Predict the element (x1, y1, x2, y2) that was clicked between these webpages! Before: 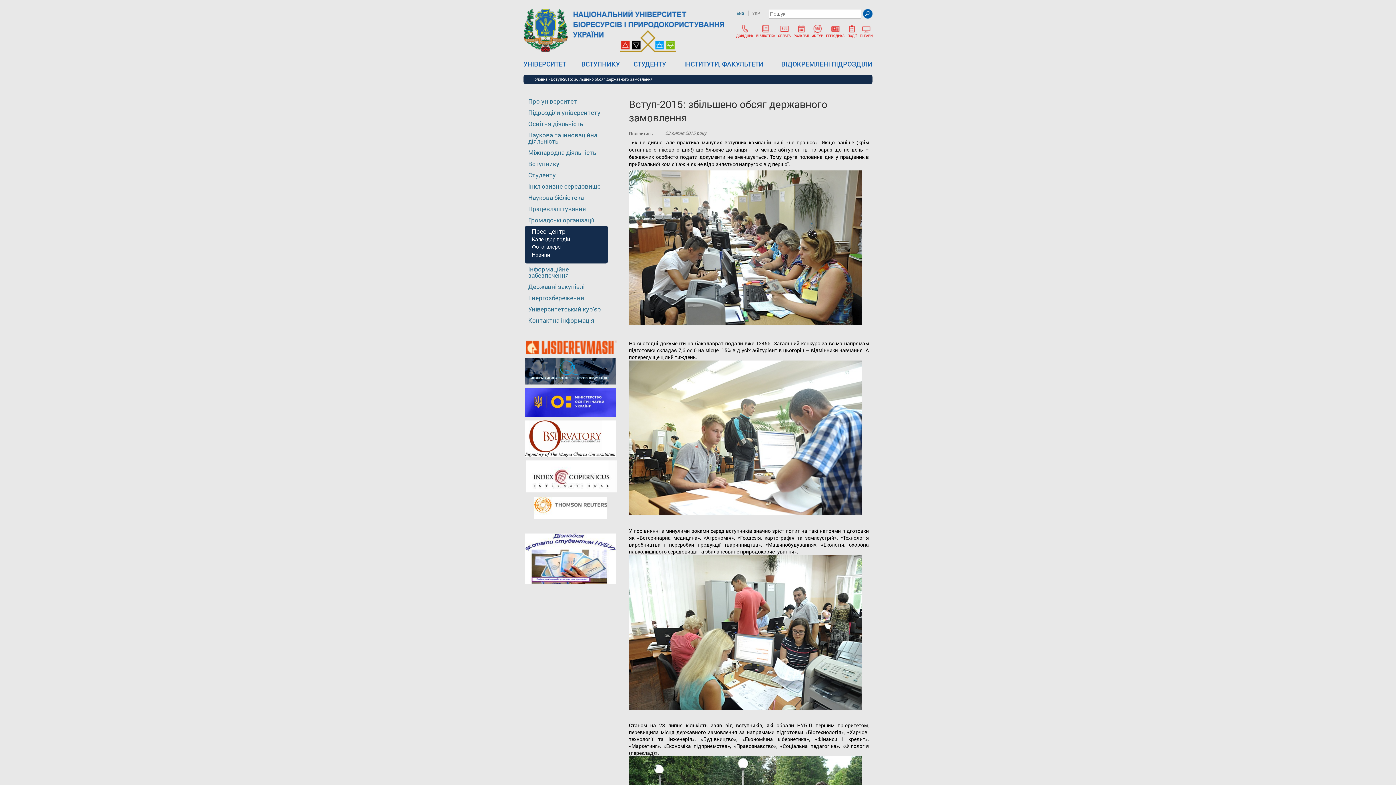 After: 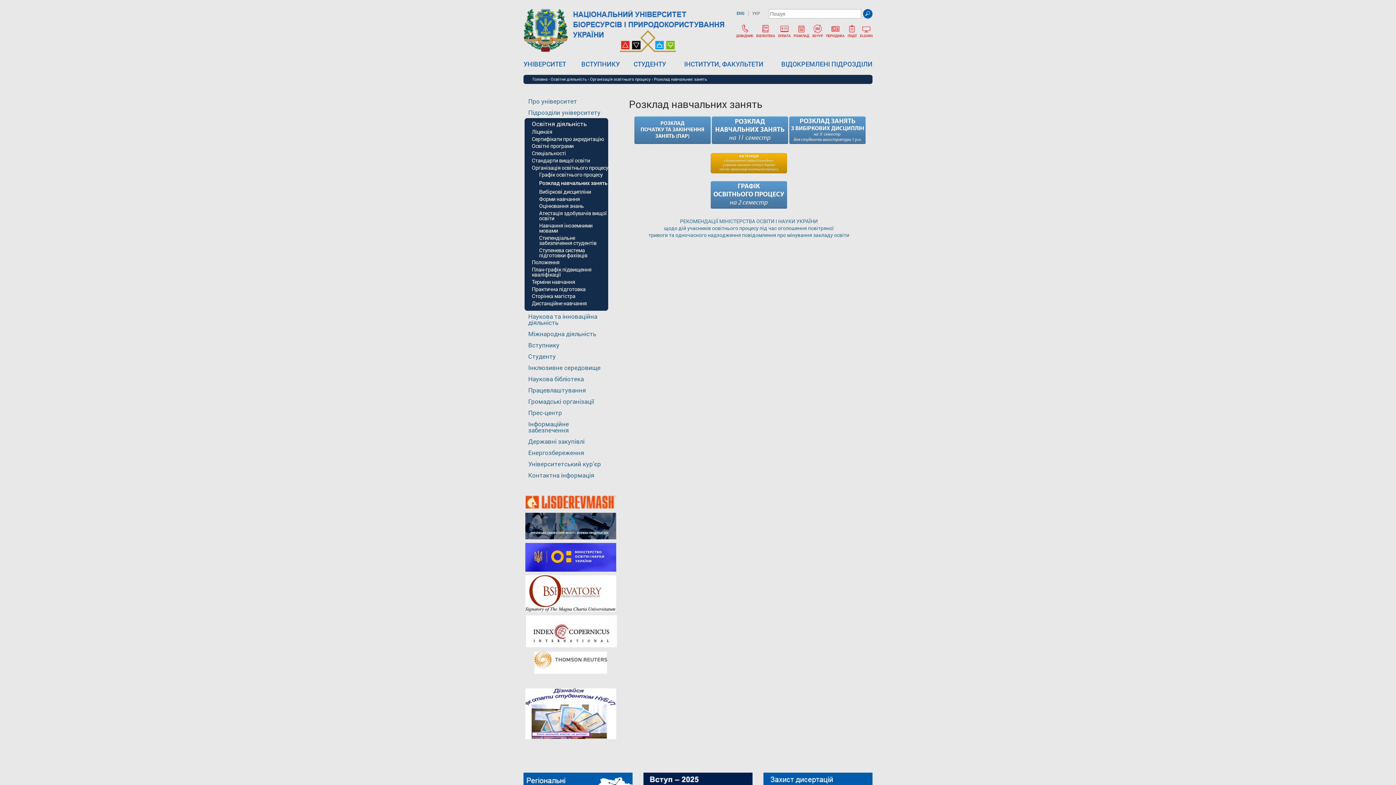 Action: bbox: (793, 30, 809, 37) label: 
РОЗКЛАД